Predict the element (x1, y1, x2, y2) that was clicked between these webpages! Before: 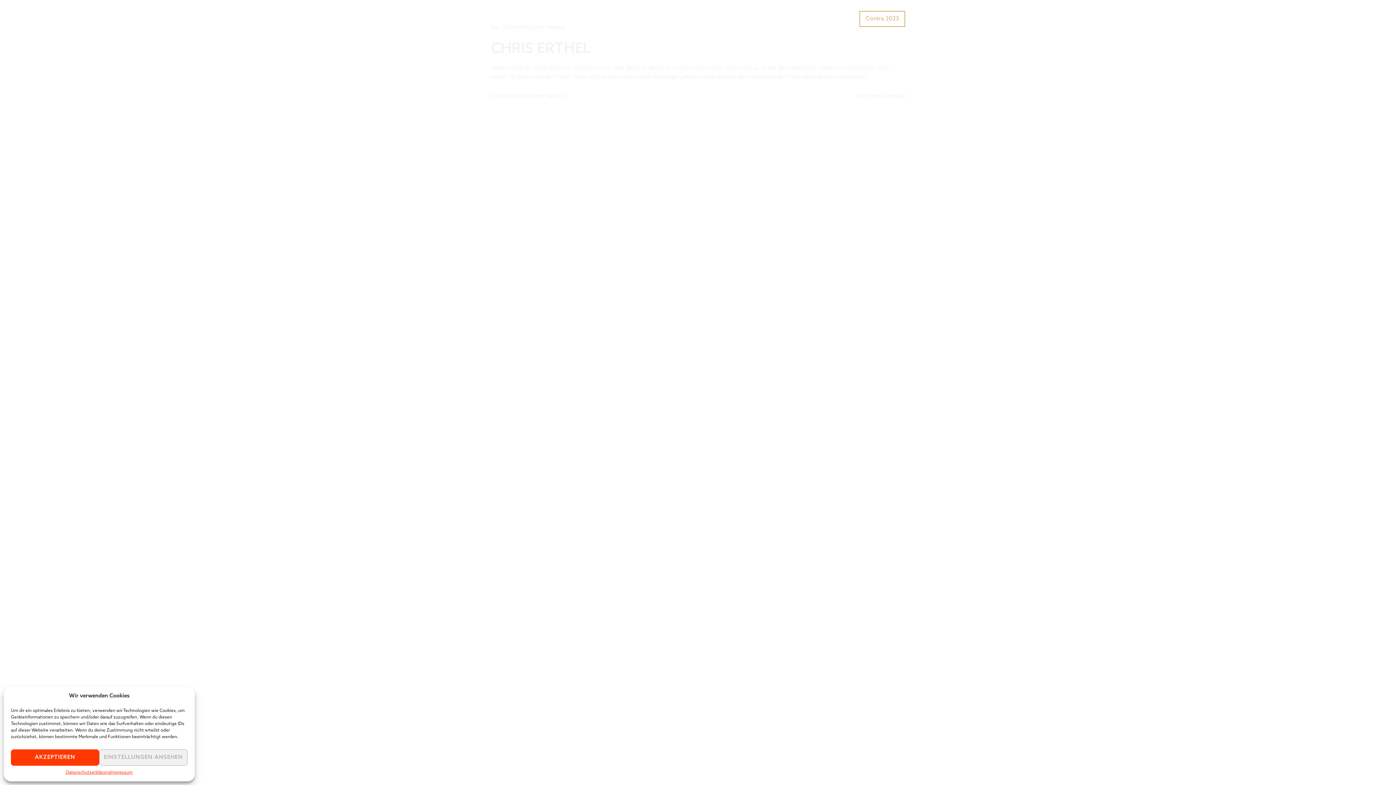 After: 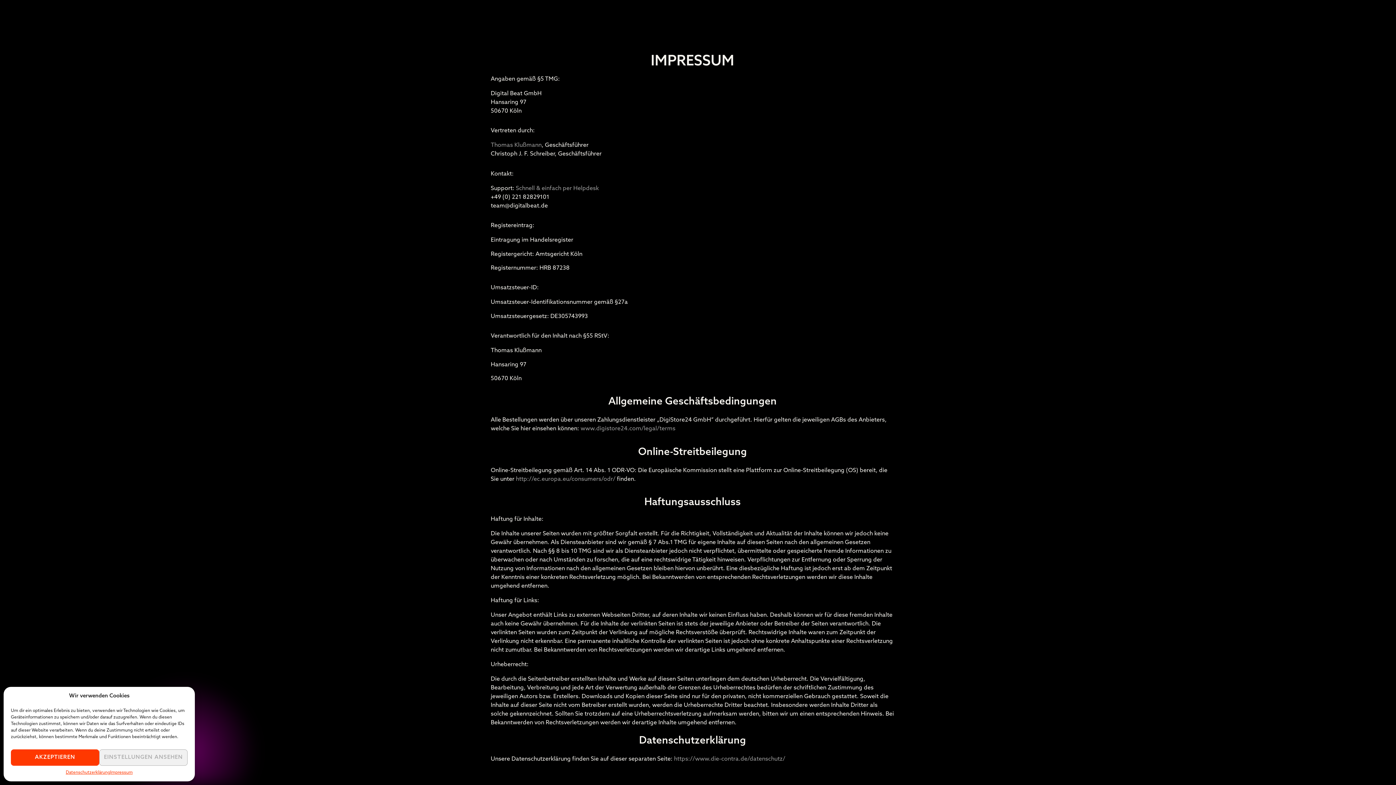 Action: bbox: (110, 769, 132, 776) label: Impressum